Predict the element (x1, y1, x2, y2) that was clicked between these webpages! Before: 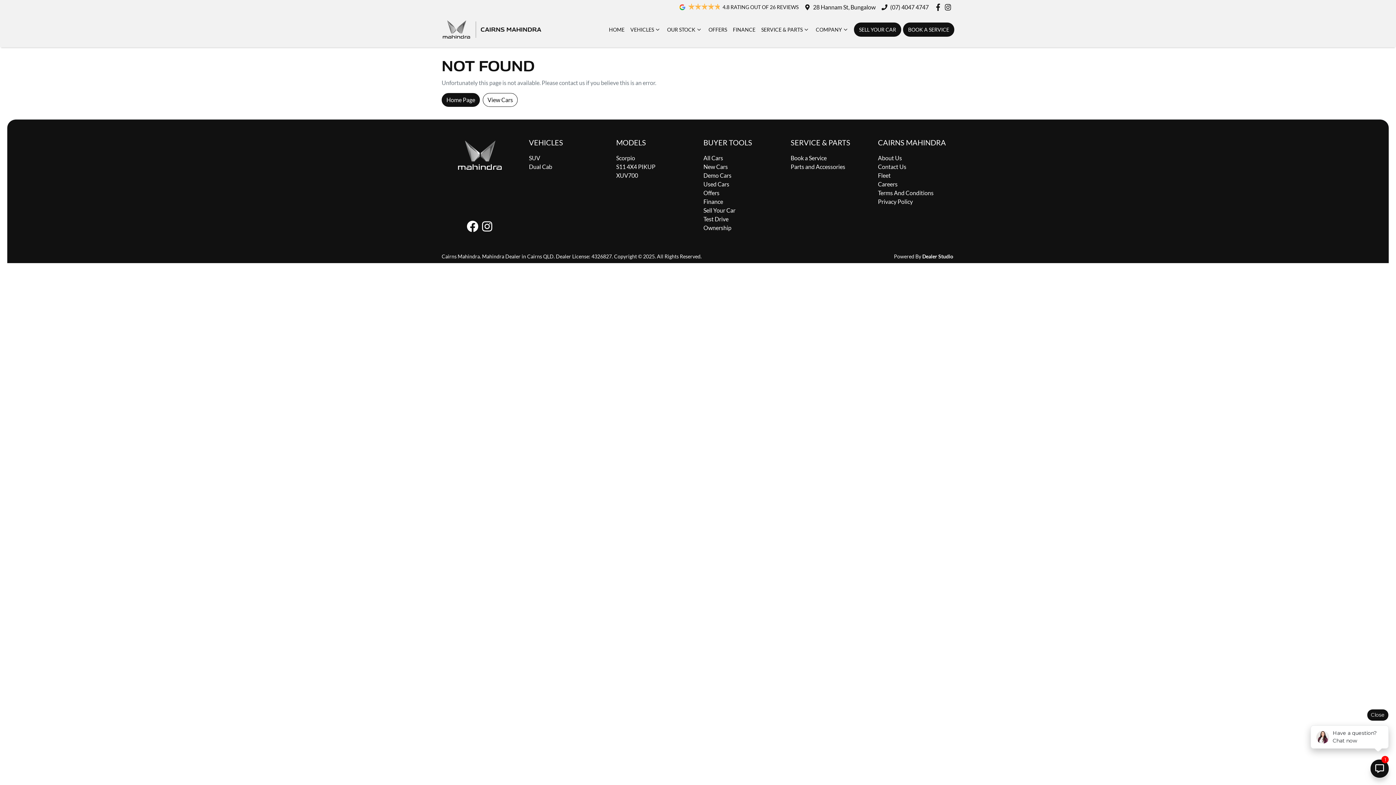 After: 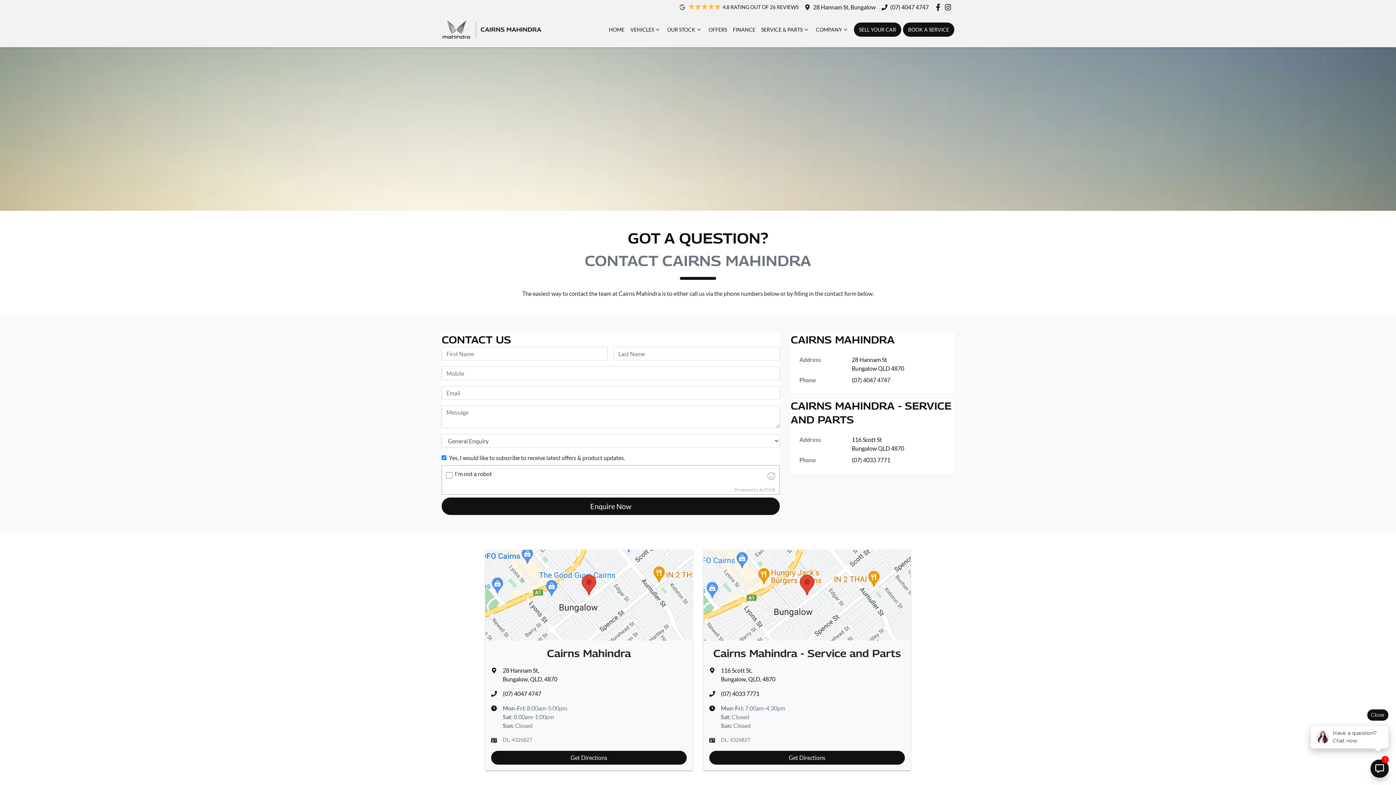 Action: label: Contact Us bbox: (878, 163, 906, 170)